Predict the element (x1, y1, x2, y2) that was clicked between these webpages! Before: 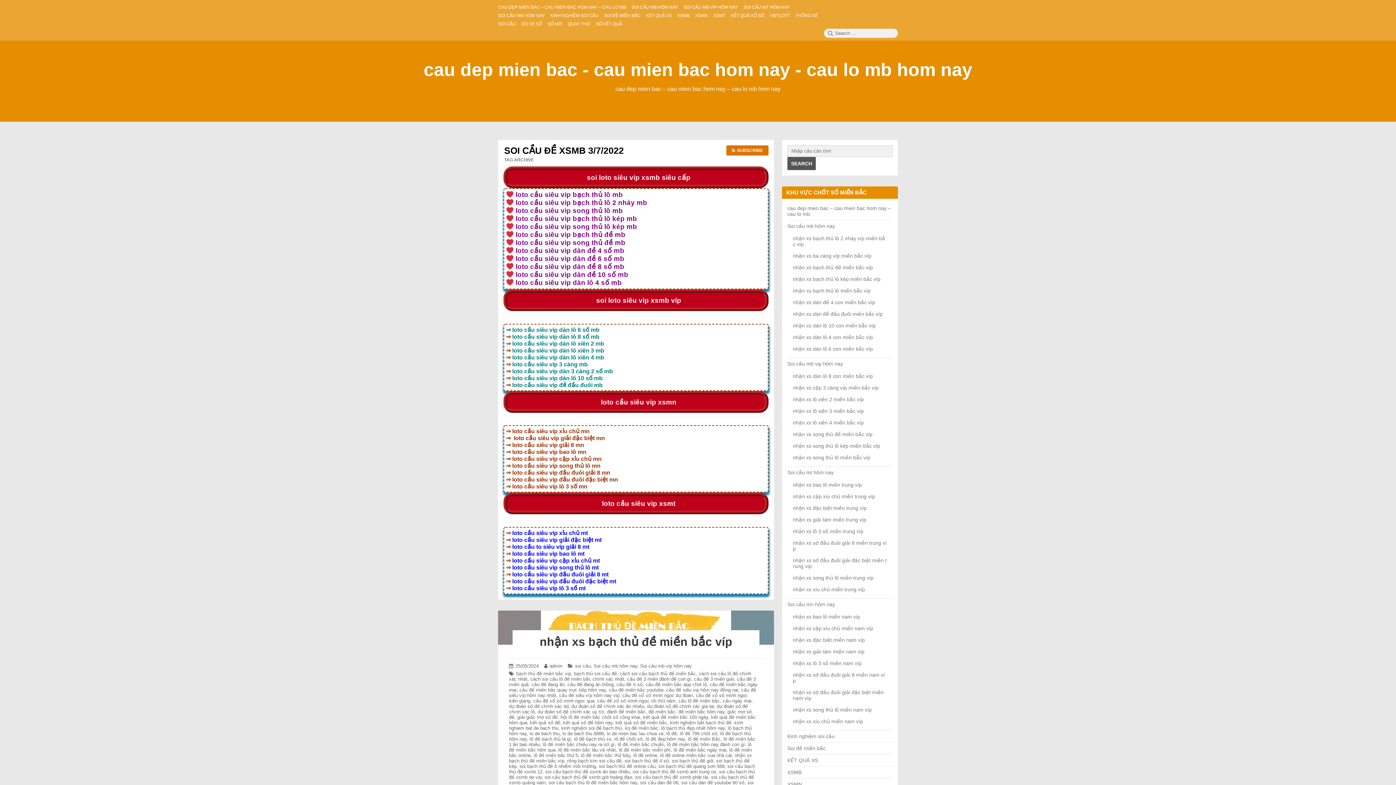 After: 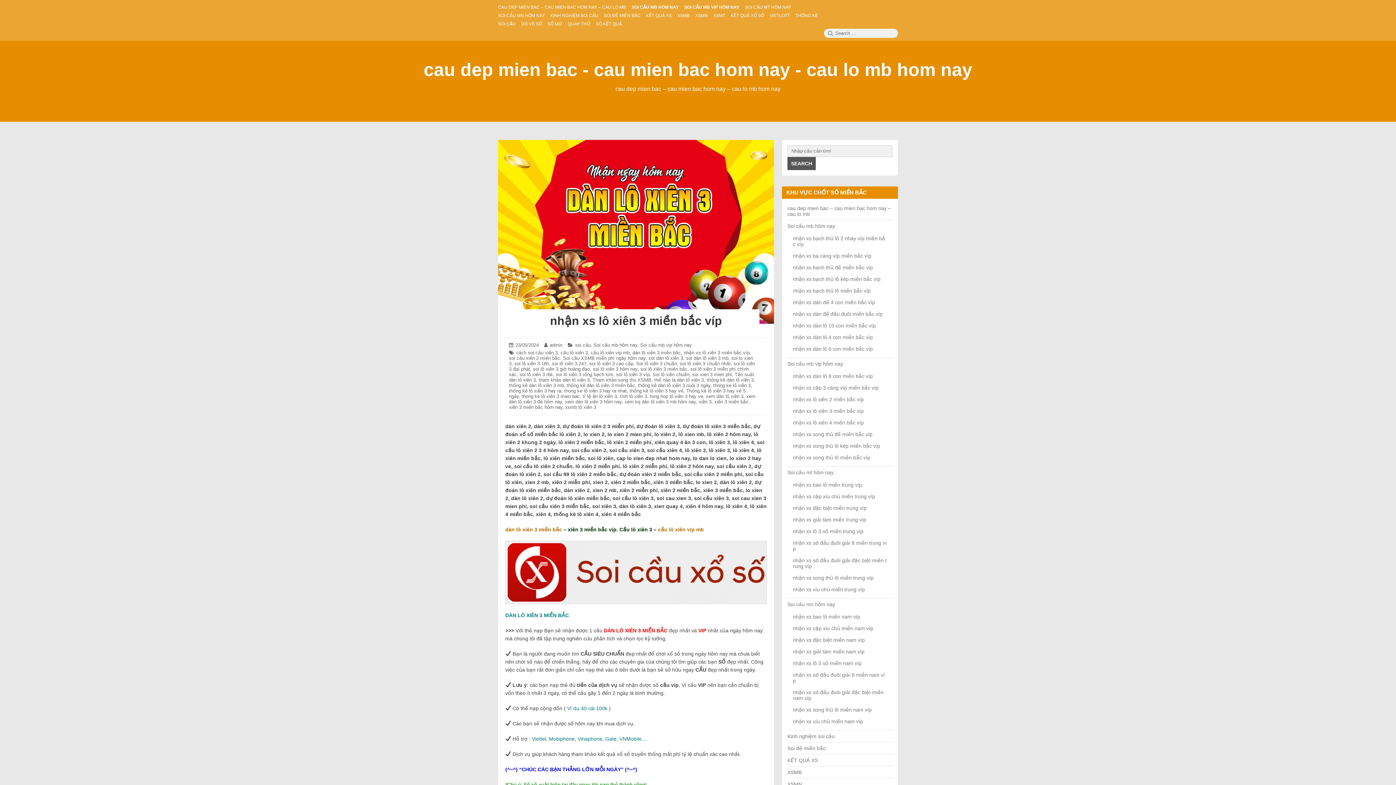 Action: bbox: (793, 408, 864, 414) label: nhận xs lô xiên 3 miền bắc víp